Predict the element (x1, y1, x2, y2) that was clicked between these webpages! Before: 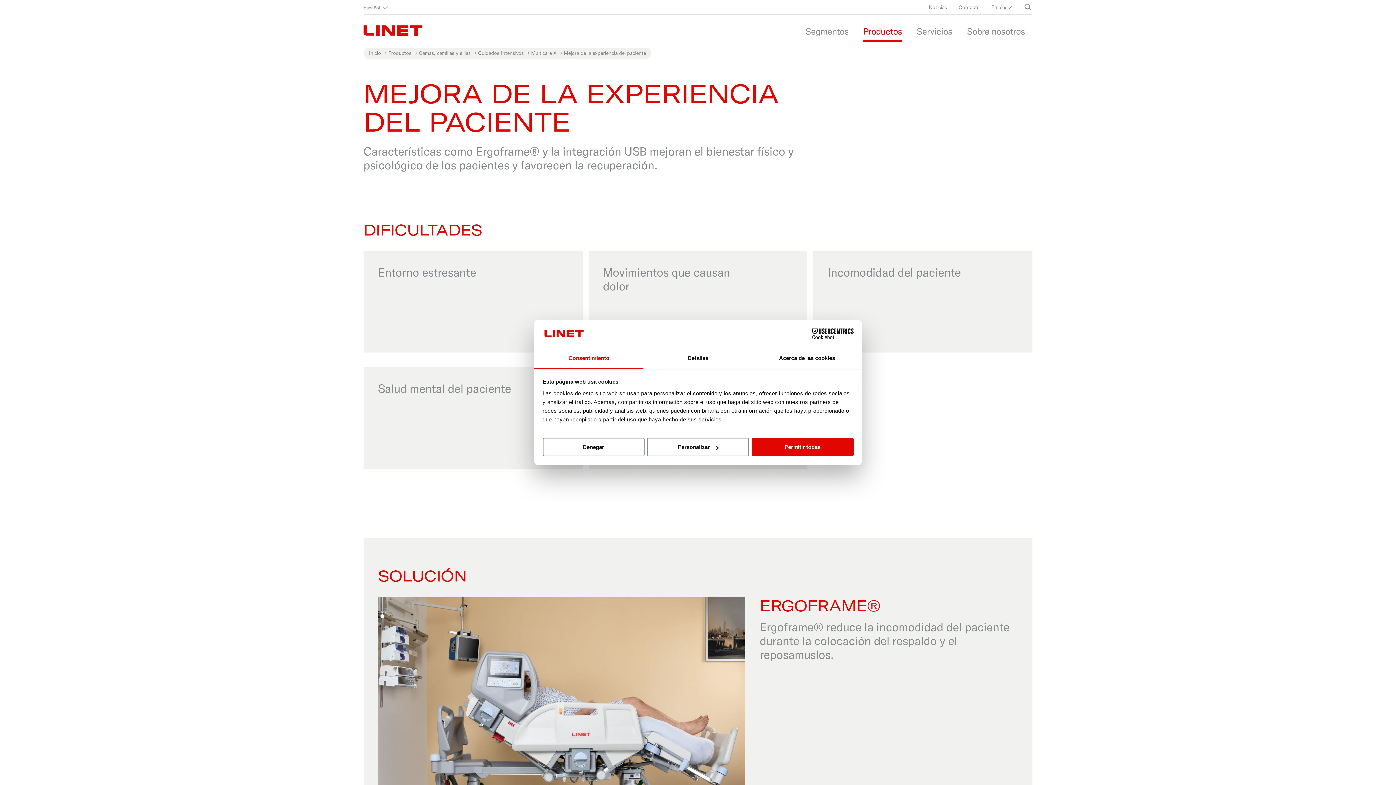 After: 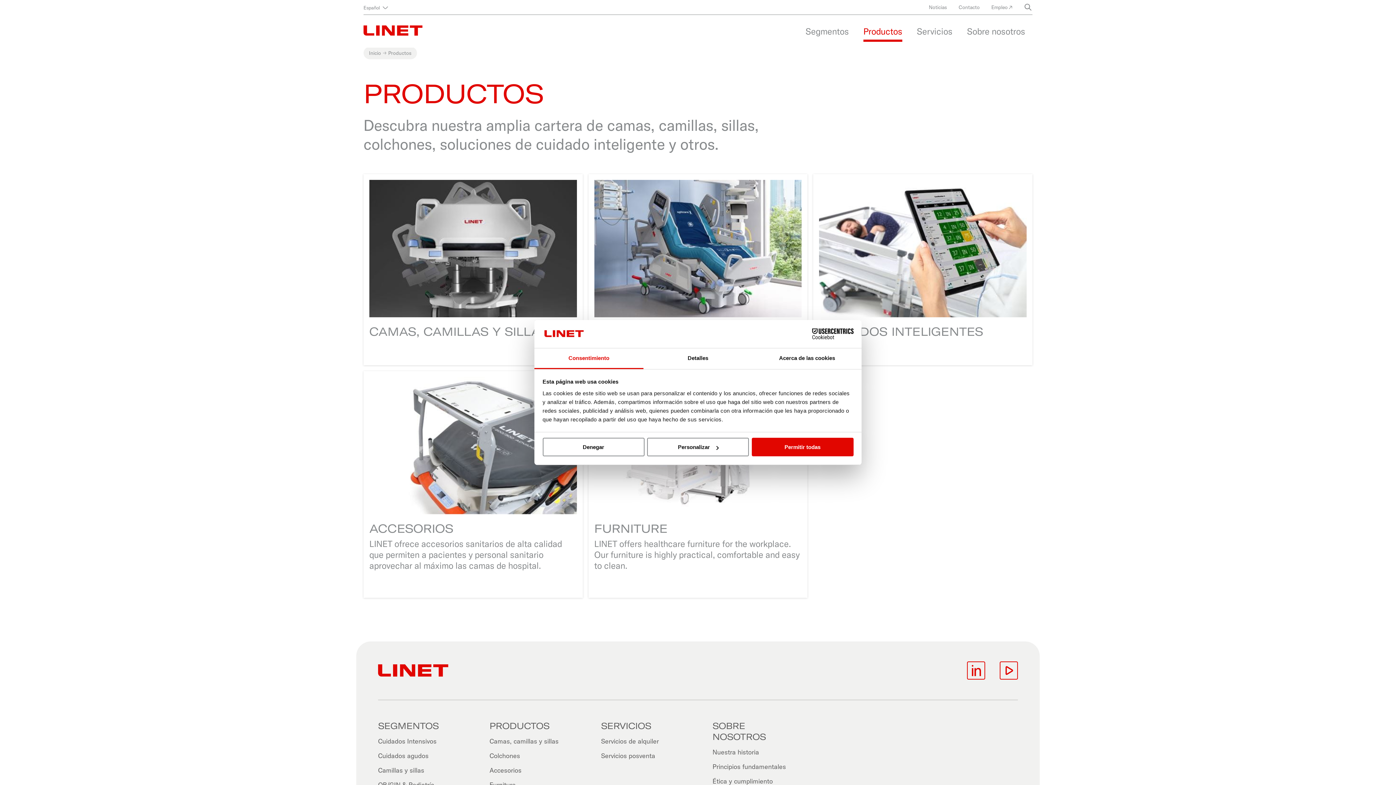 Action: label: Productos bbox: (856, 20, 909, 41)